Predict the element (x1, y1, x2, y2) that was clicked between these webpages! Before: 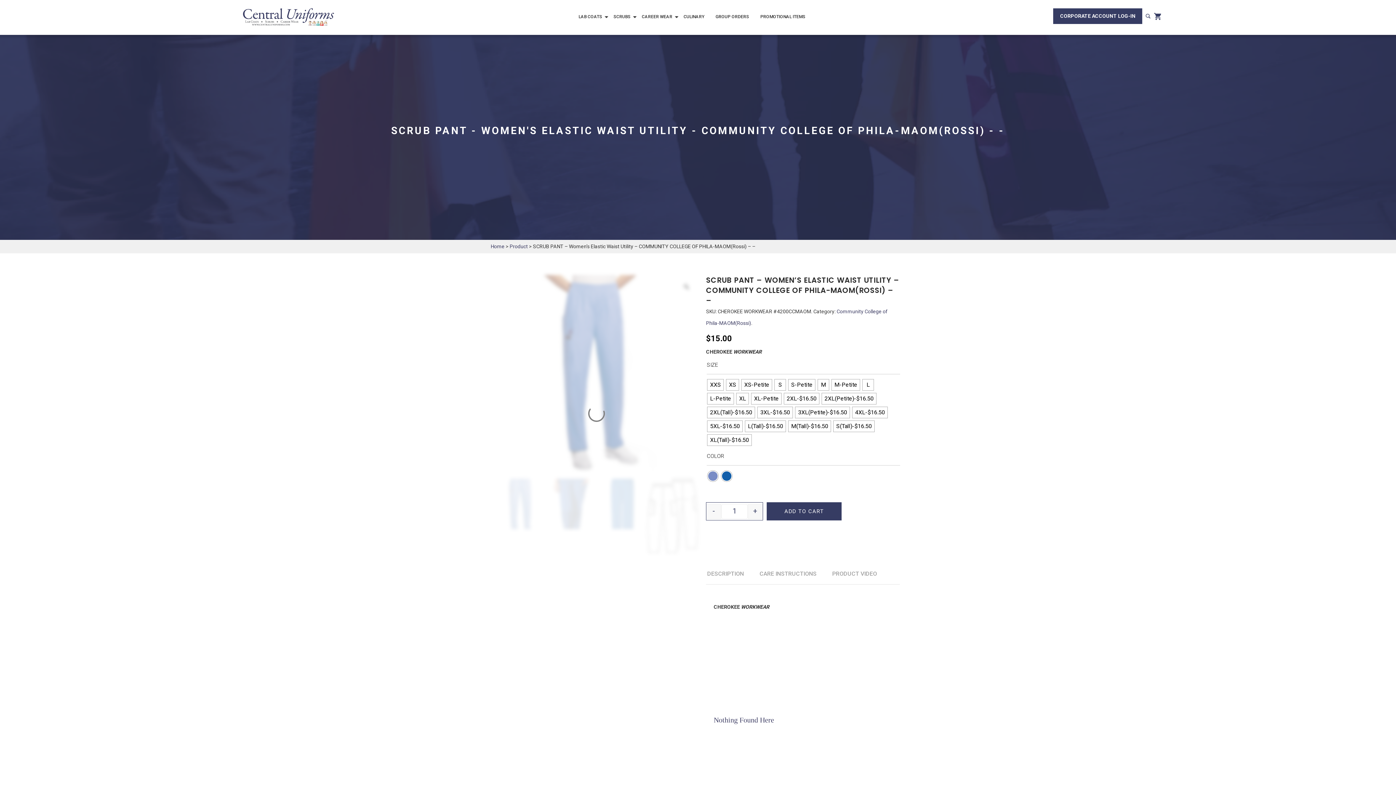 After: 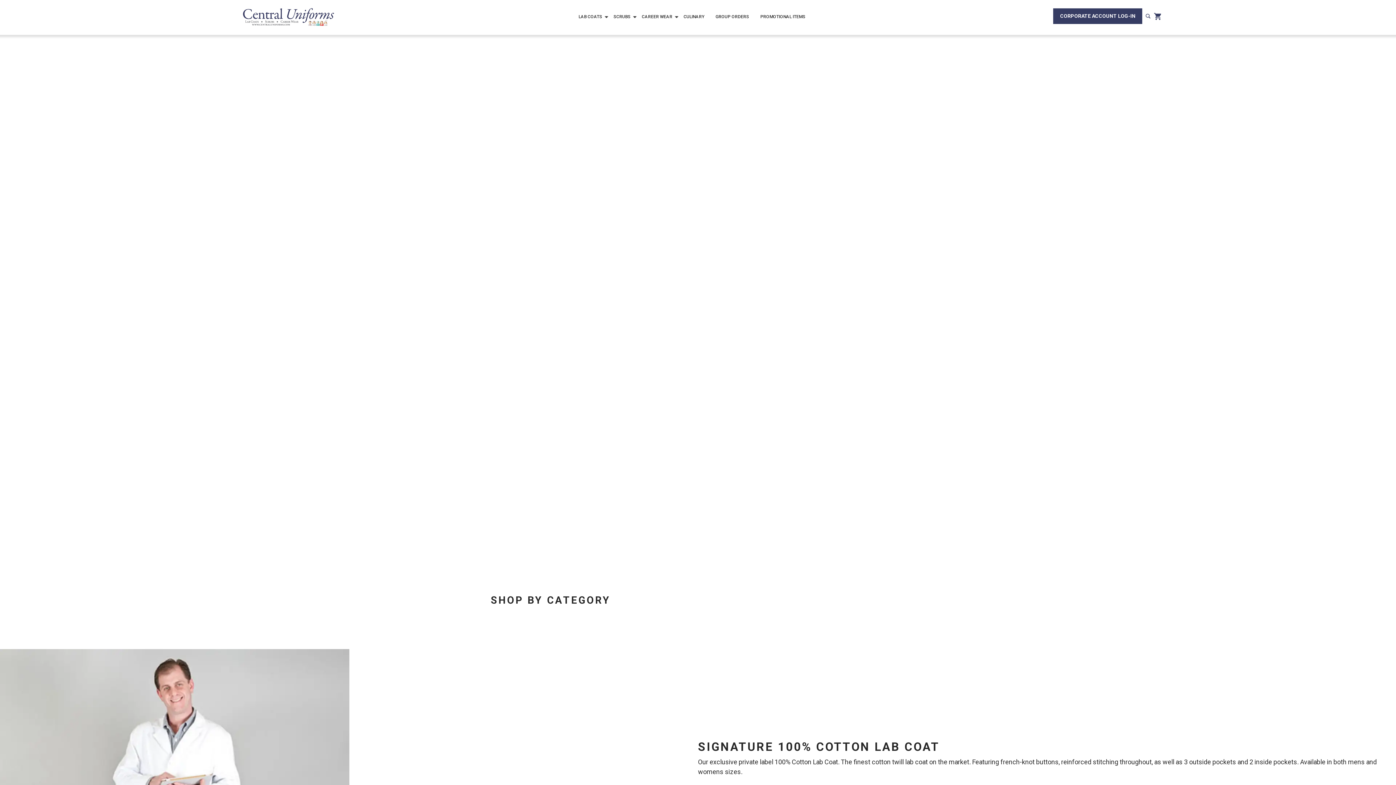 Action: bbox: (242, 4, 334, 28)